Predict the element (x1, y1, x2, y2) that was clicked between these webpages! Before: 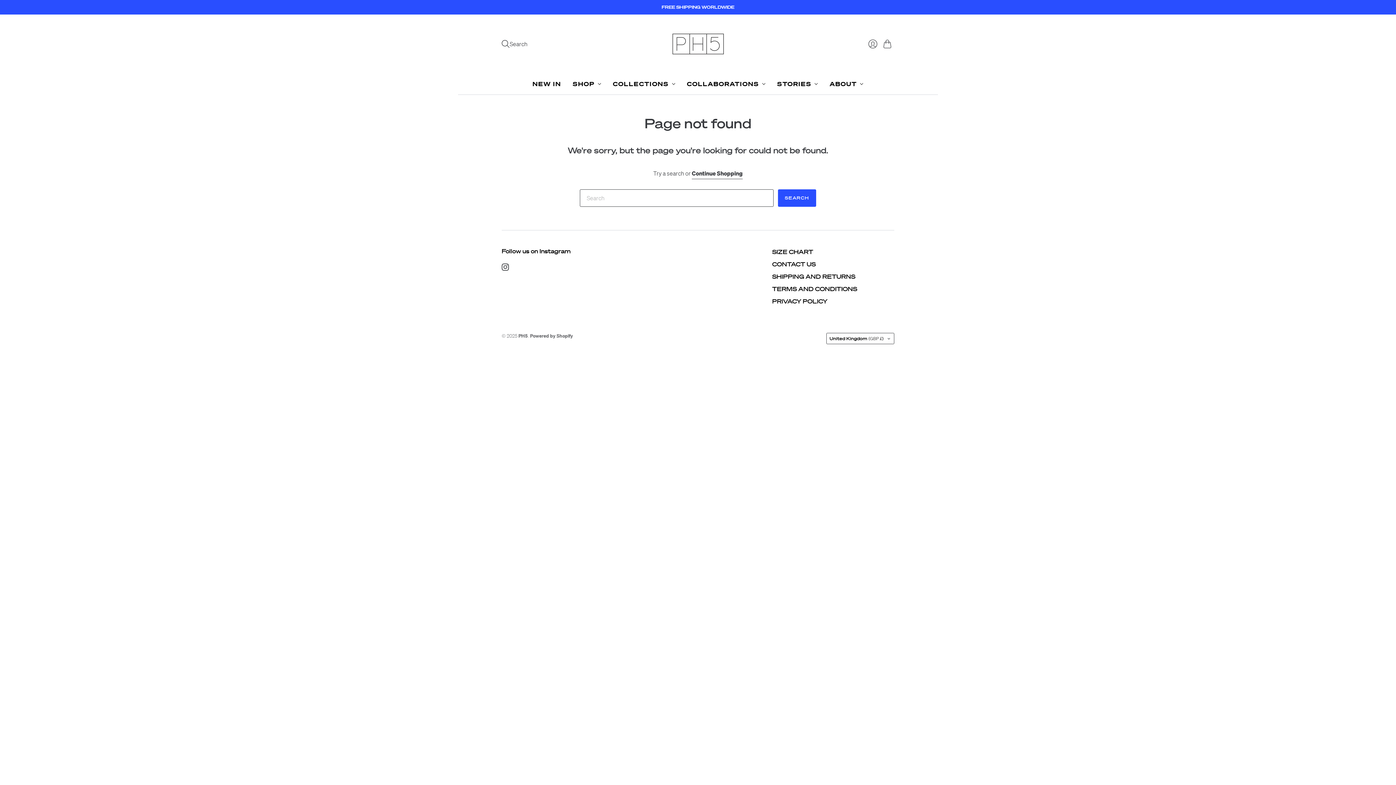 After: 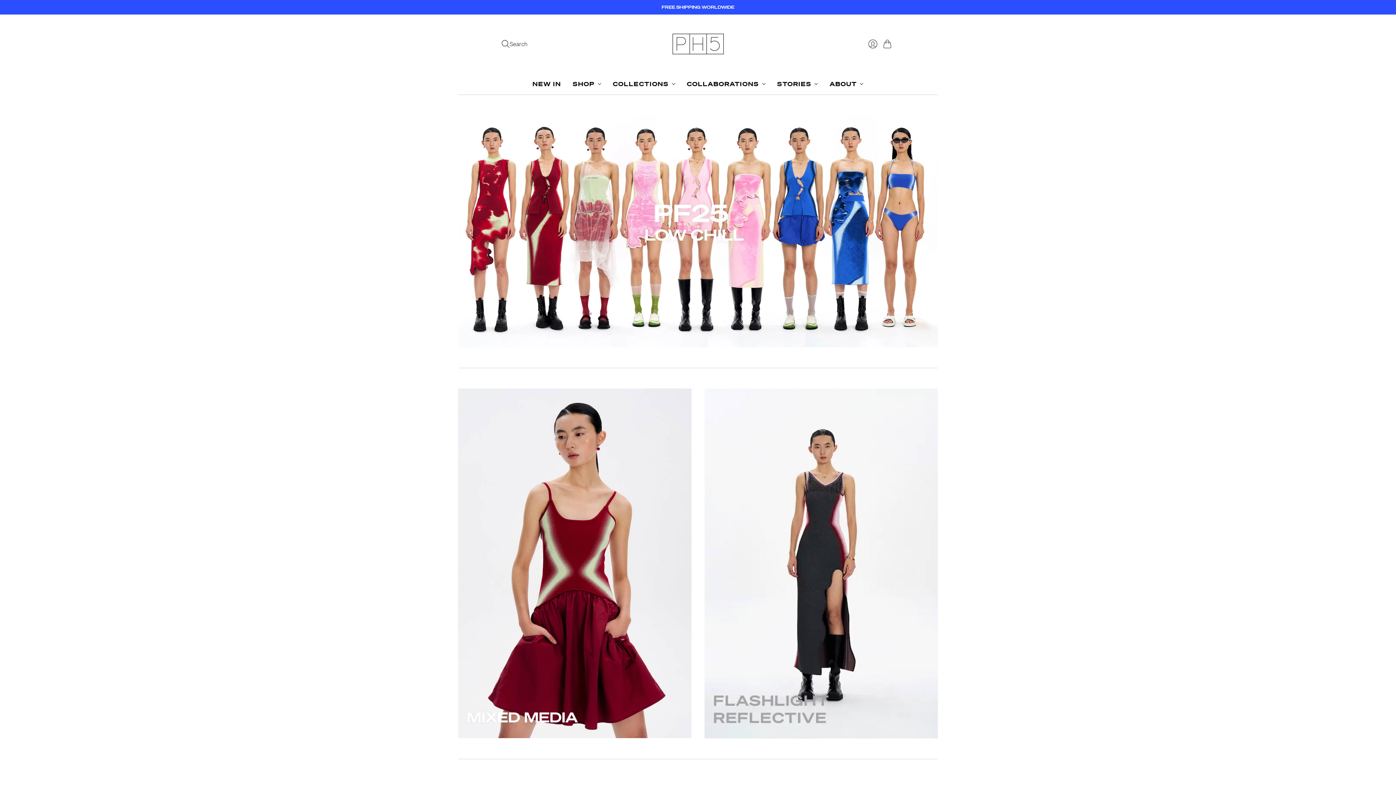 Action: label: PH5 bbox: (670, 32, 725, 56)